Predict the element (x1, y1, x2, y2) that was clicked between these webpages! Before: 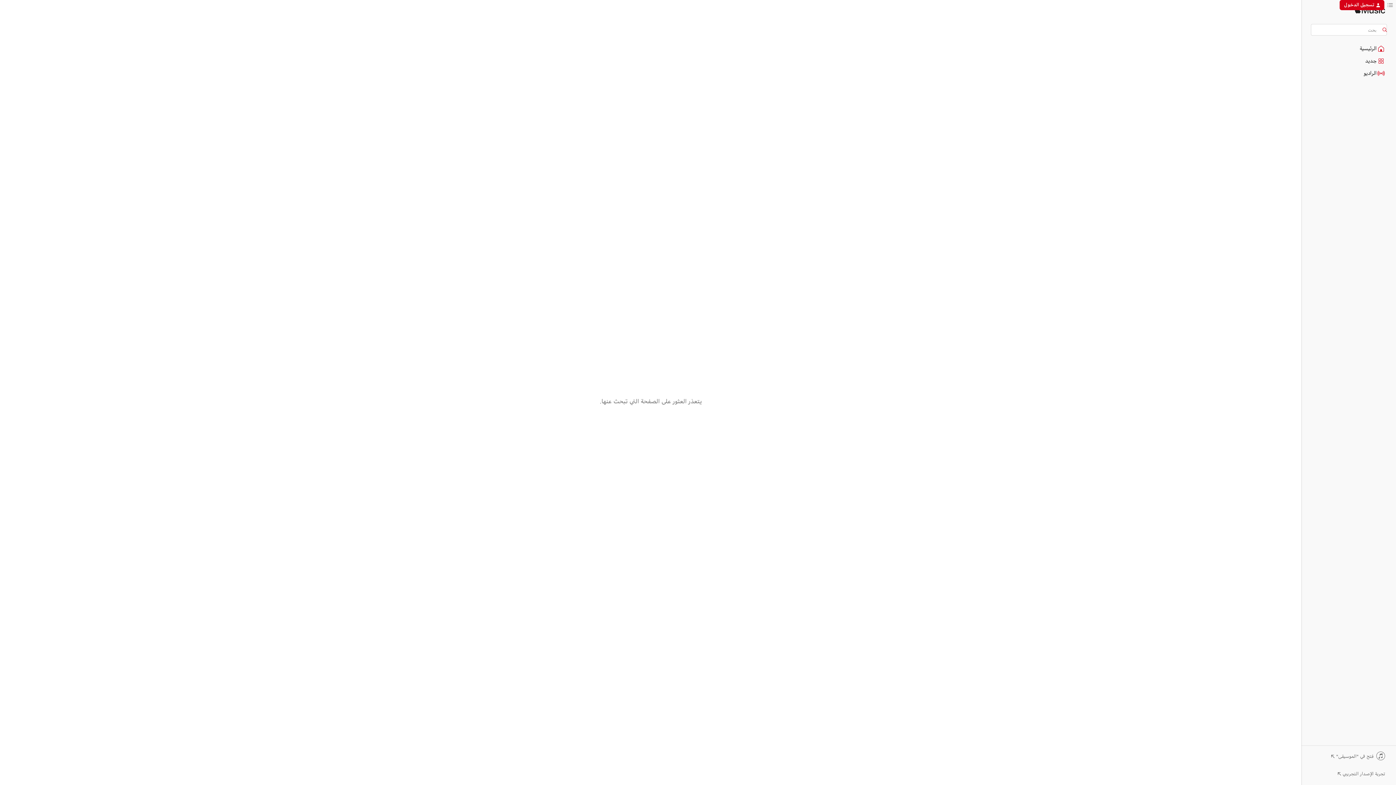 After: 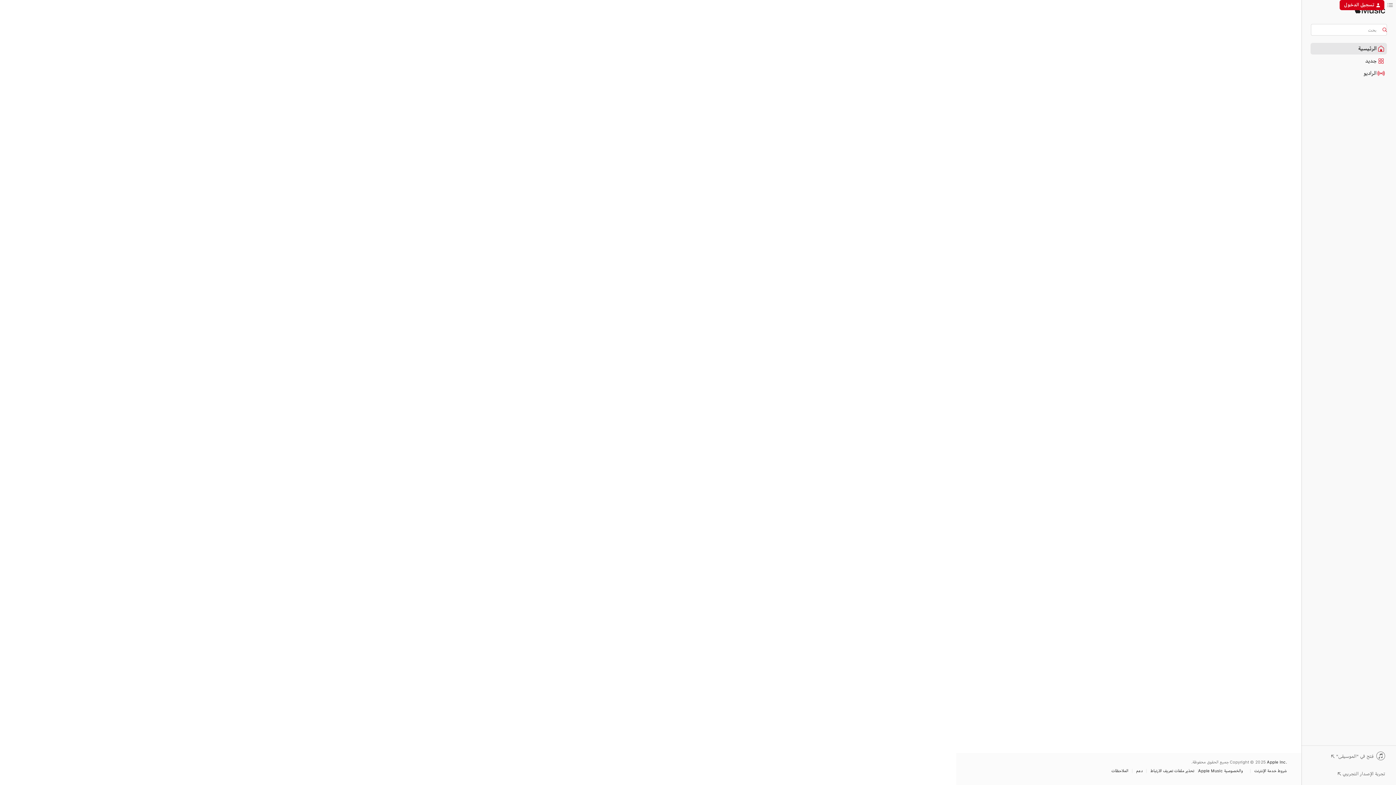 Action: label: الرئيسية bbox: (1311, 43, 1386, 54)